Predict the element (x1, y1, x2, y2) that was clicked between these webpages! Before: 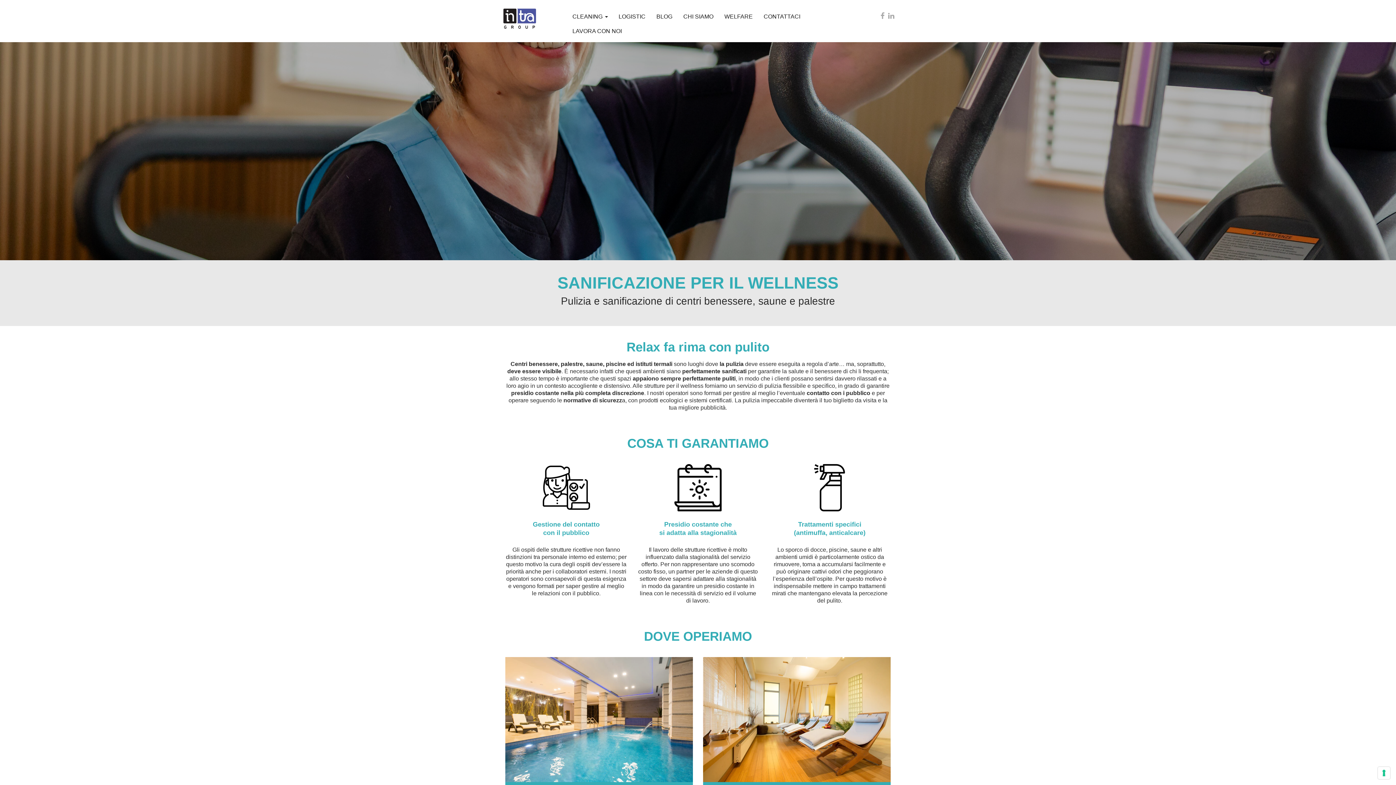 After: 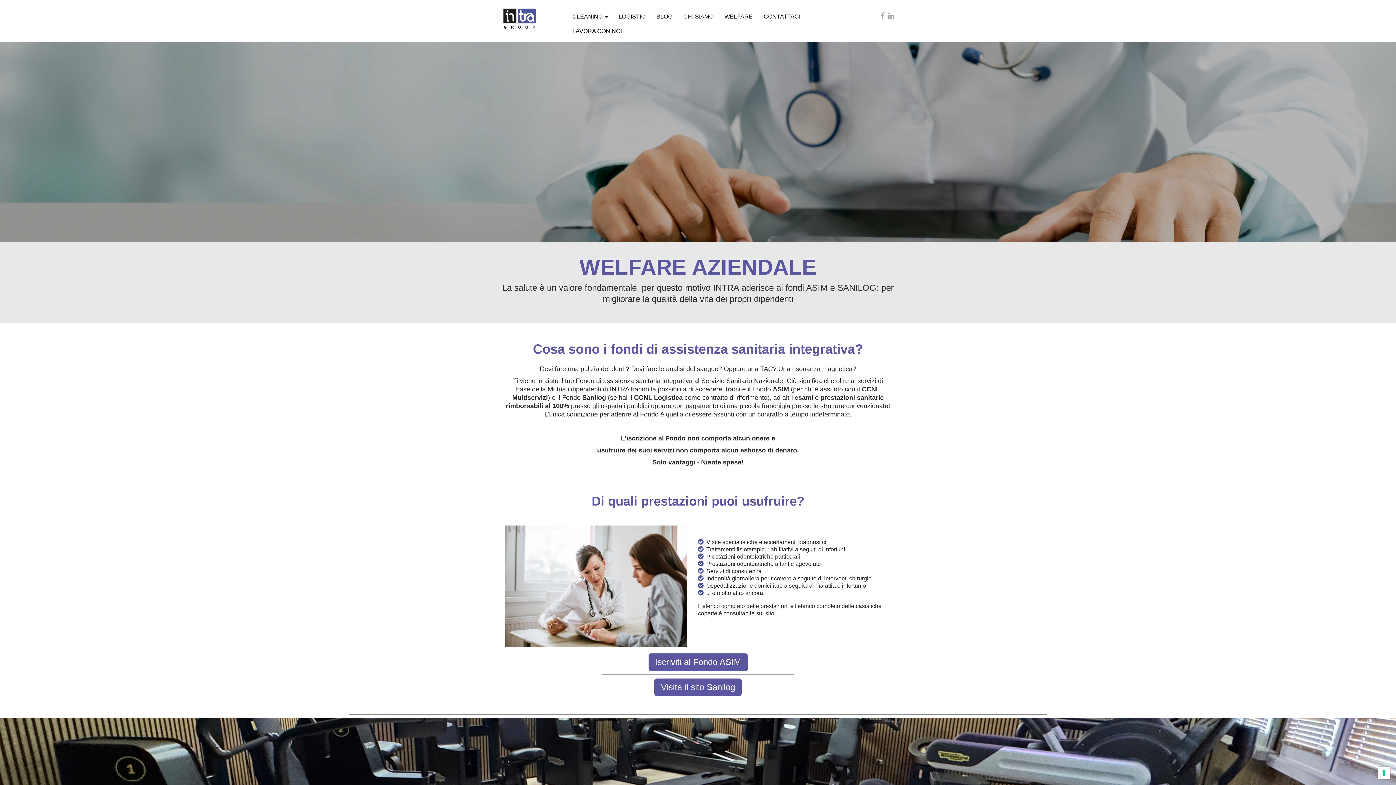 Action: label: WELFARE bbox: (720, 9, 756, 24)